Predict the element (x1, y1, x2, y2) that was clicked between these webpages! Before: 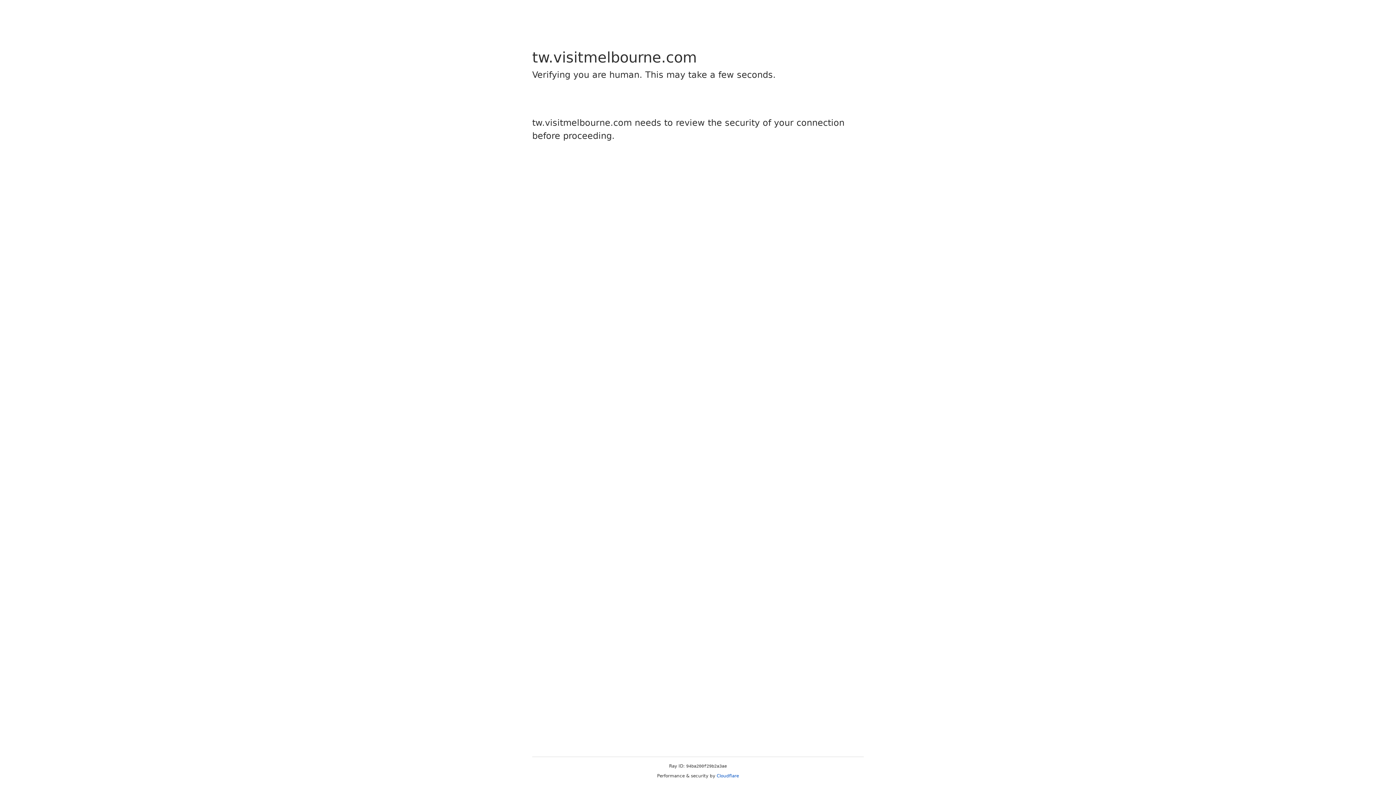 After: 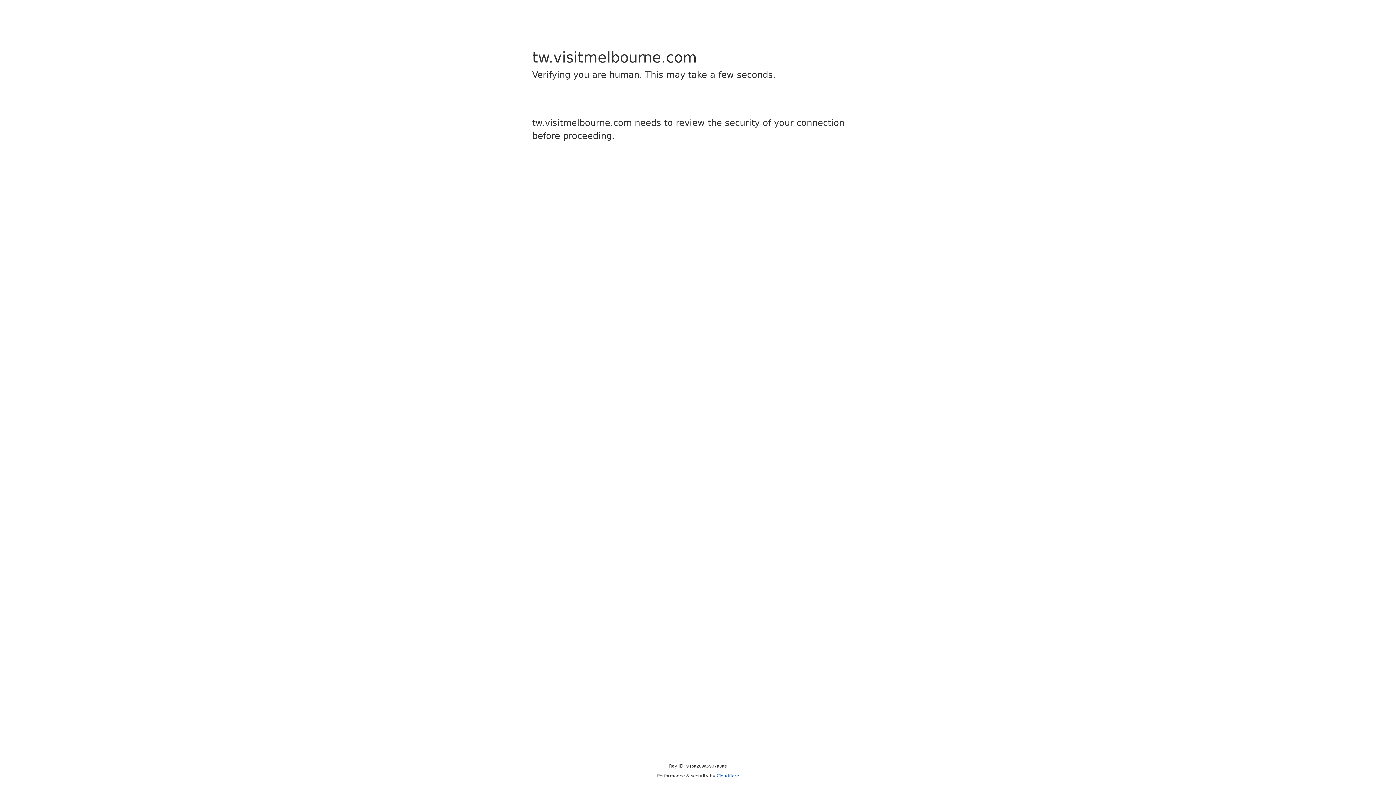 Action: label: Cloudflare bbox: (716, 773, 739, 778)